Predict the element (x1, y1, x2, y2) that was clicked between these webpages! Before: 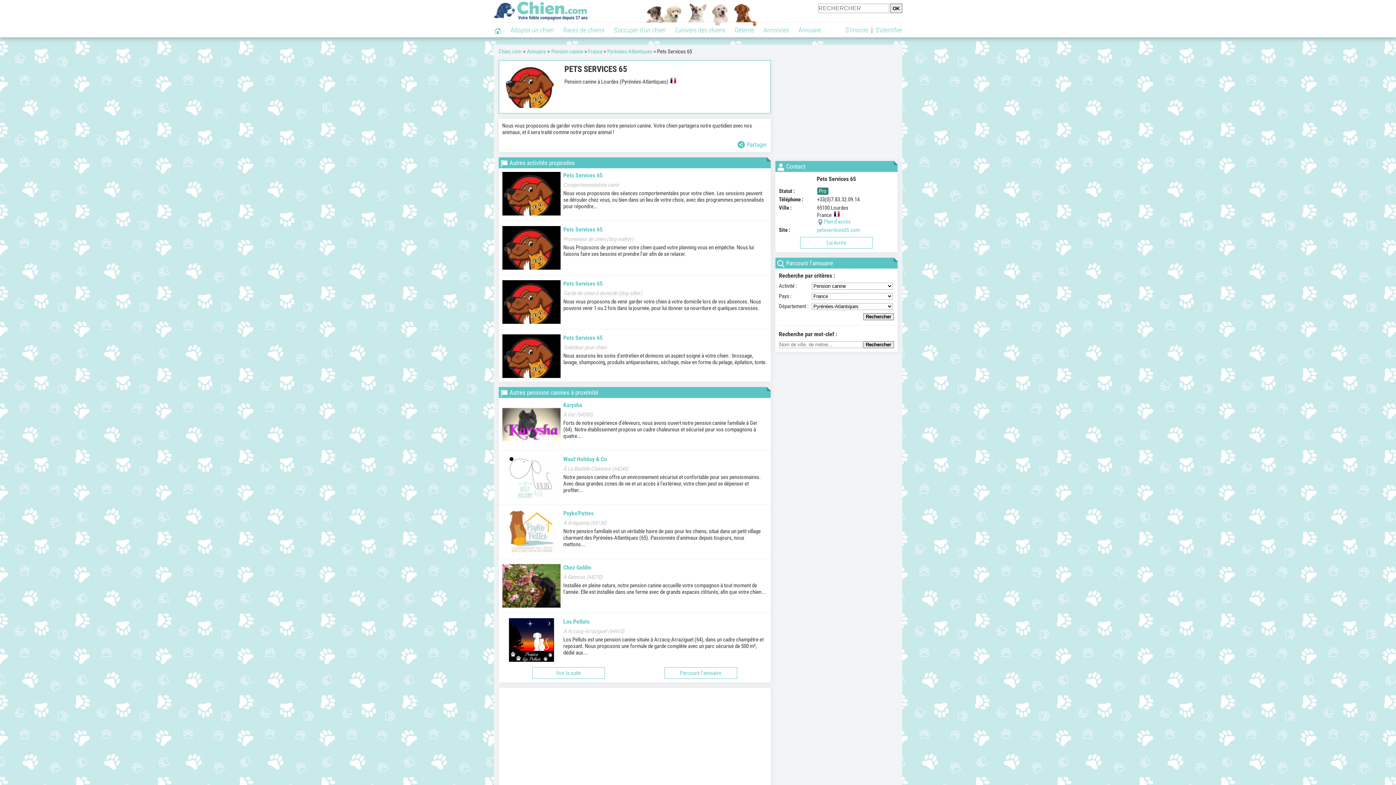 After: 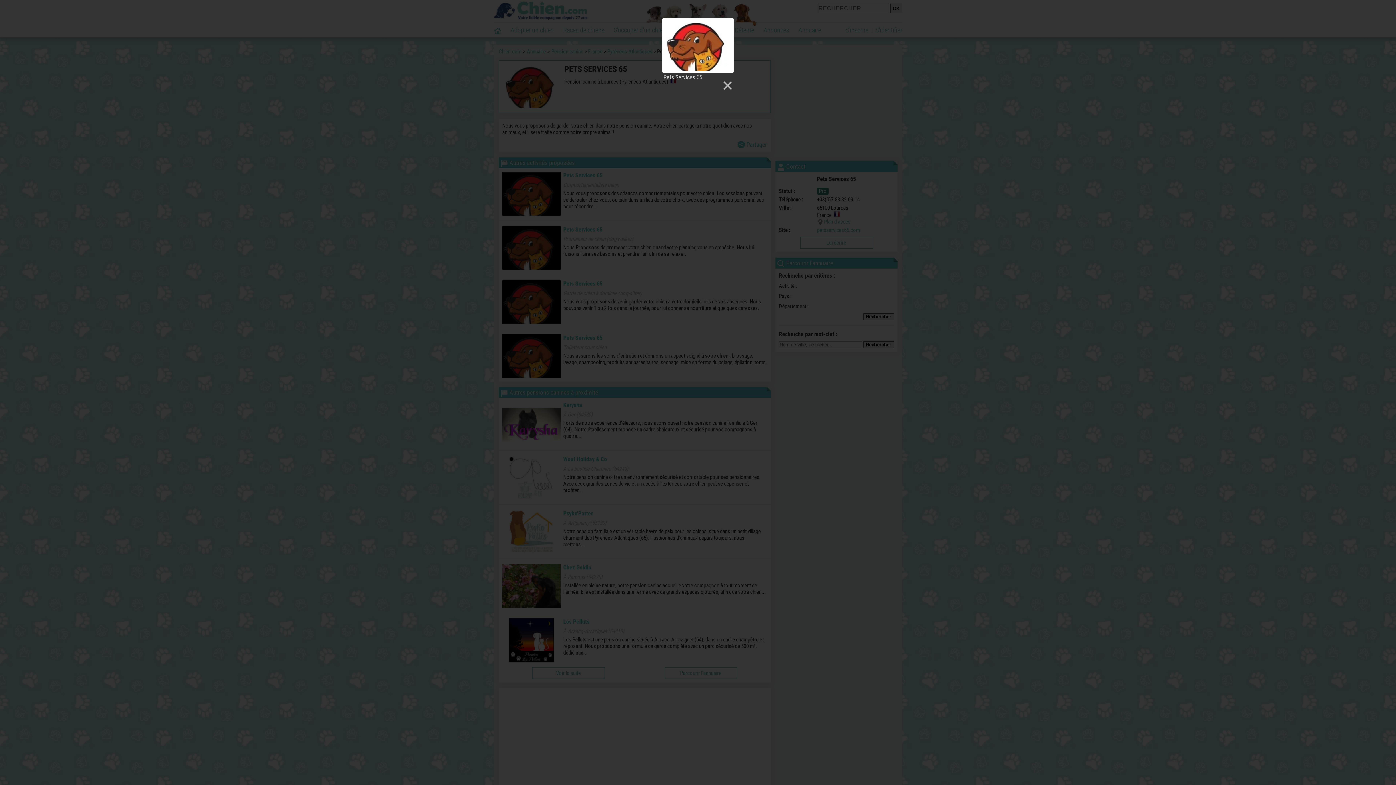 Action: bbox: (502, 64, 560, 109)